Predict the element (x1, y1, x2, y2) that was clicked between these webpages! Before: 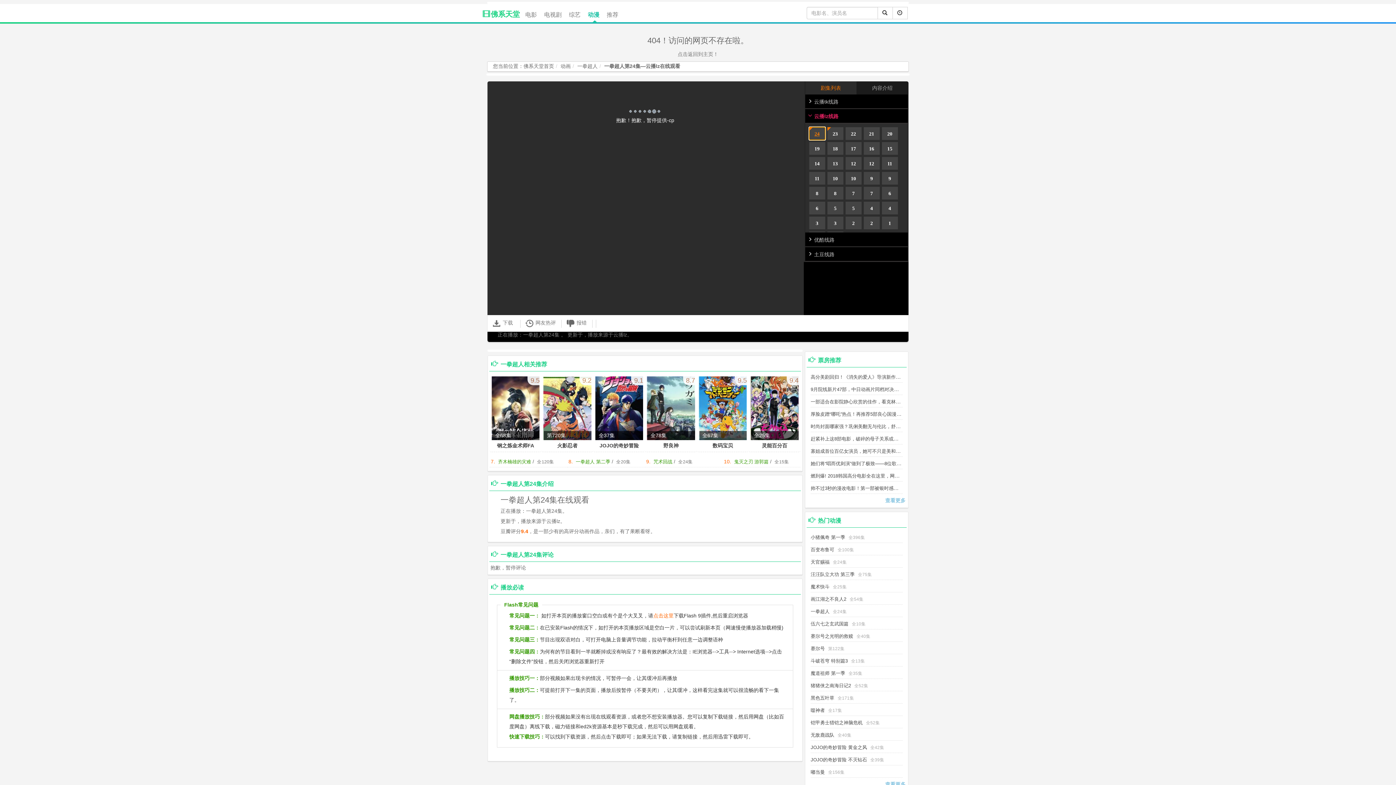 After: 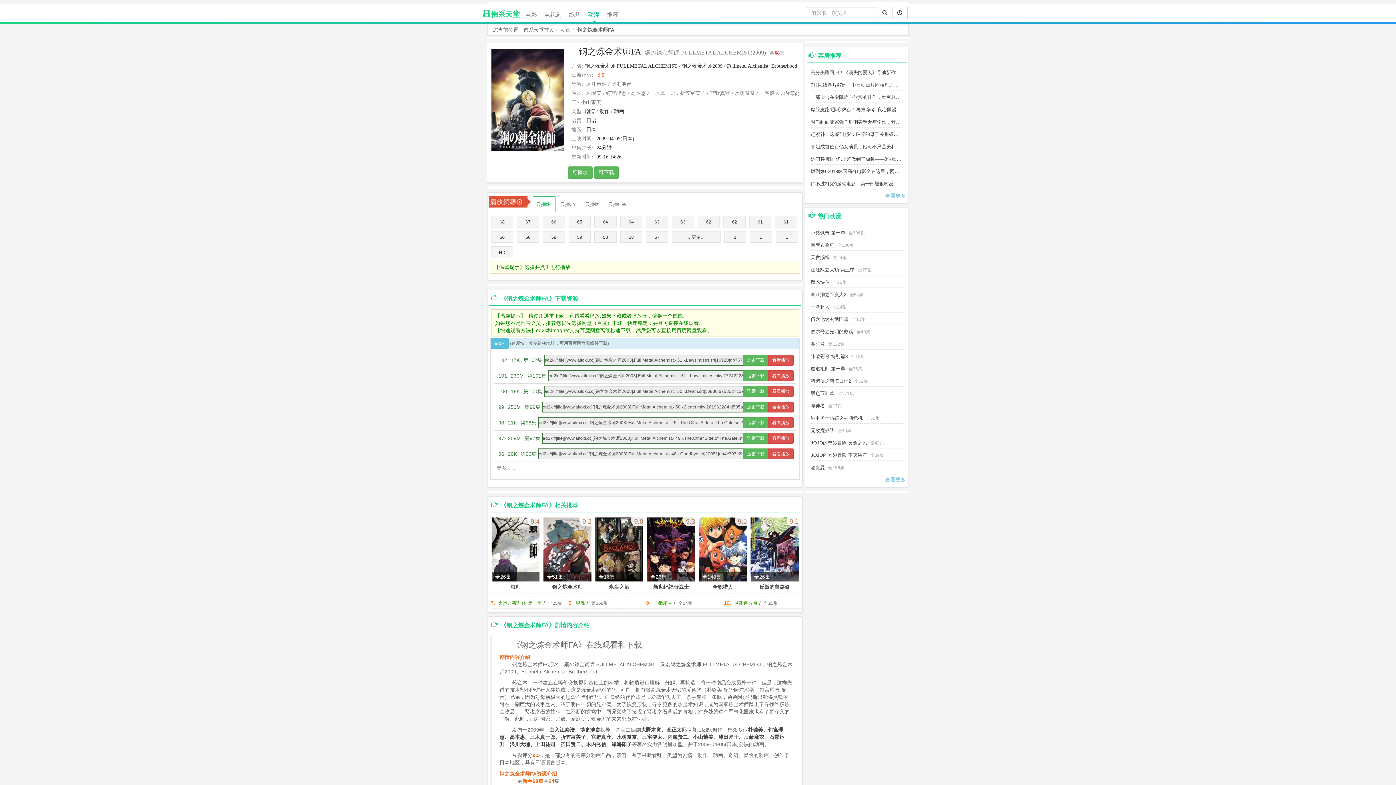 Action: label: 全68集
9.5 bbox: (491, 376, 539, 440)